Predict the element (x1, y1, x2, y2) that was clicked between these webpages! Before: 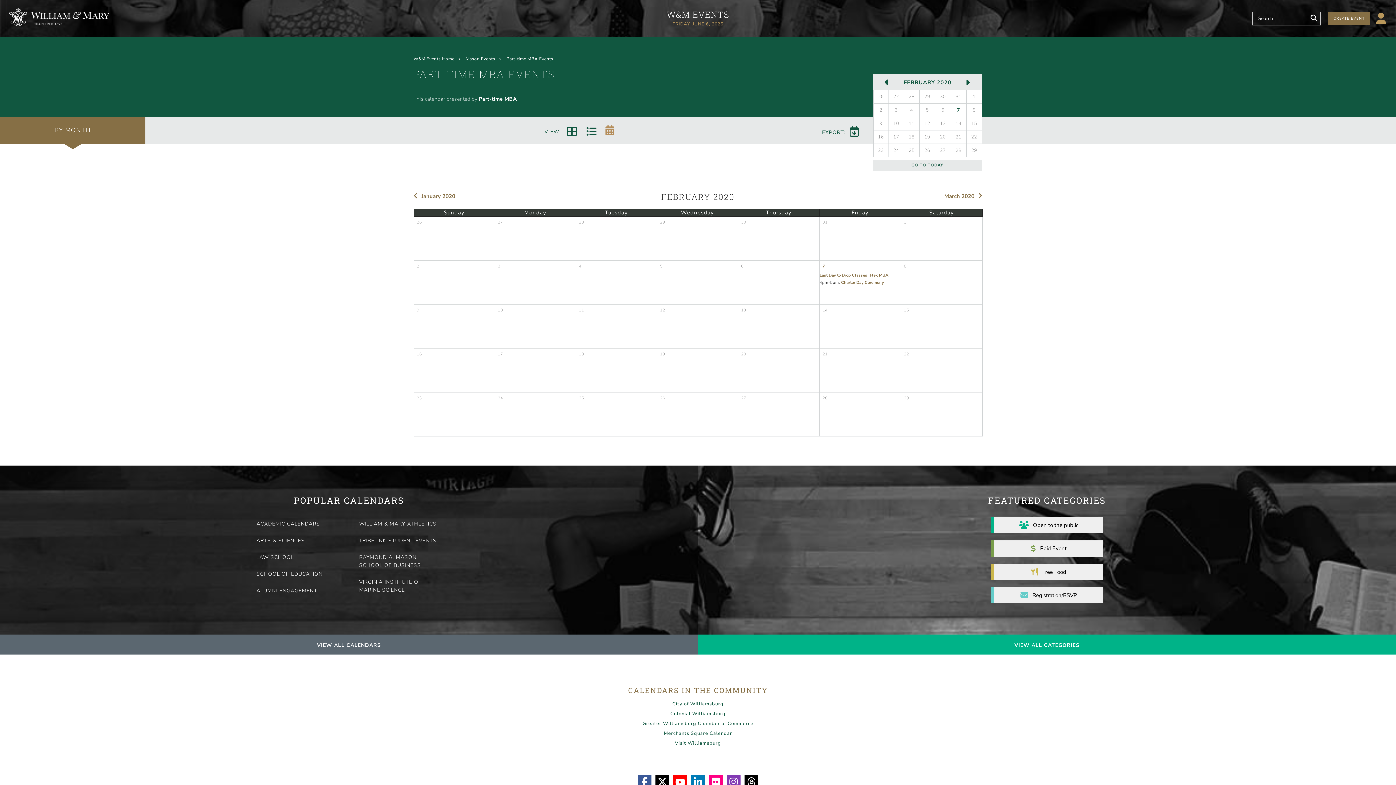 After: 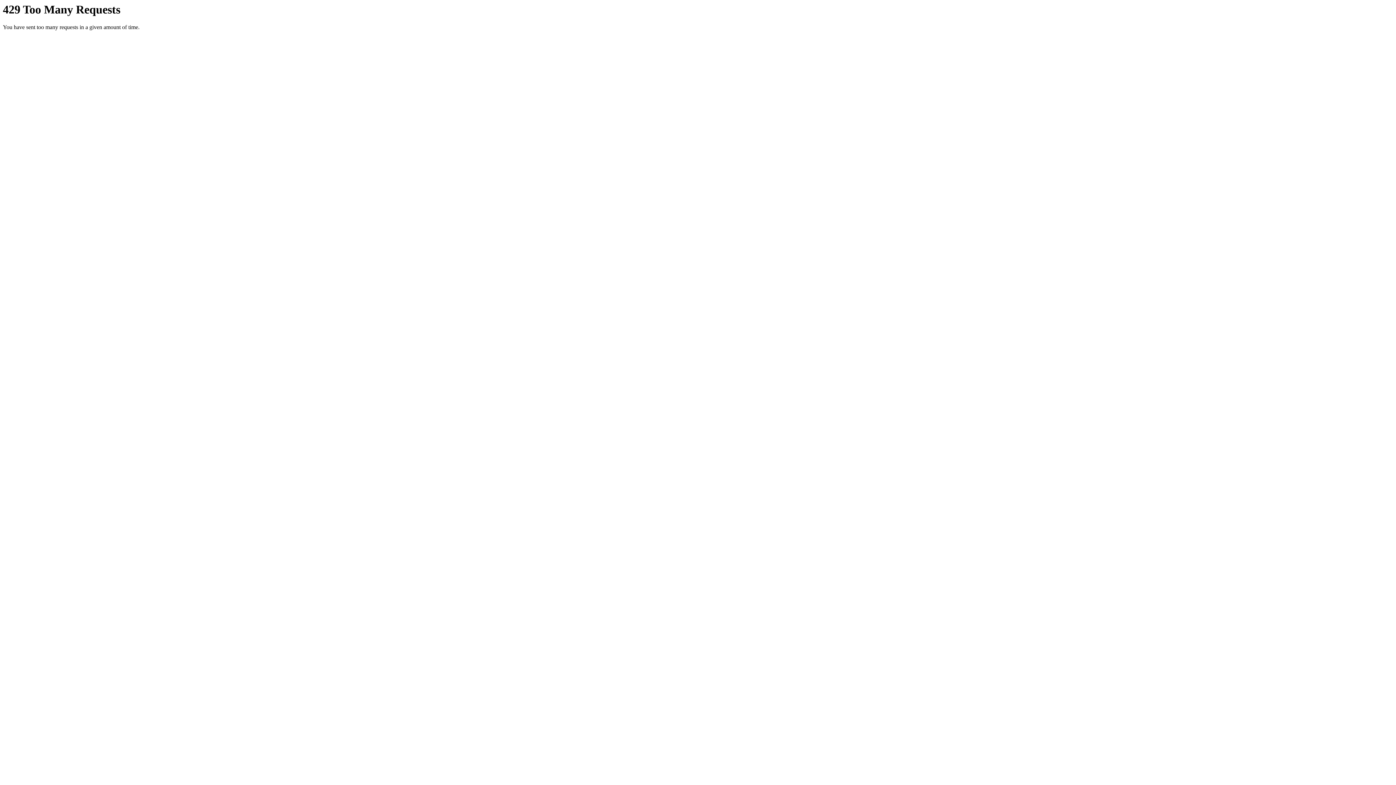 Action: bbox: (709, 775, 722, 789) label: Flickr